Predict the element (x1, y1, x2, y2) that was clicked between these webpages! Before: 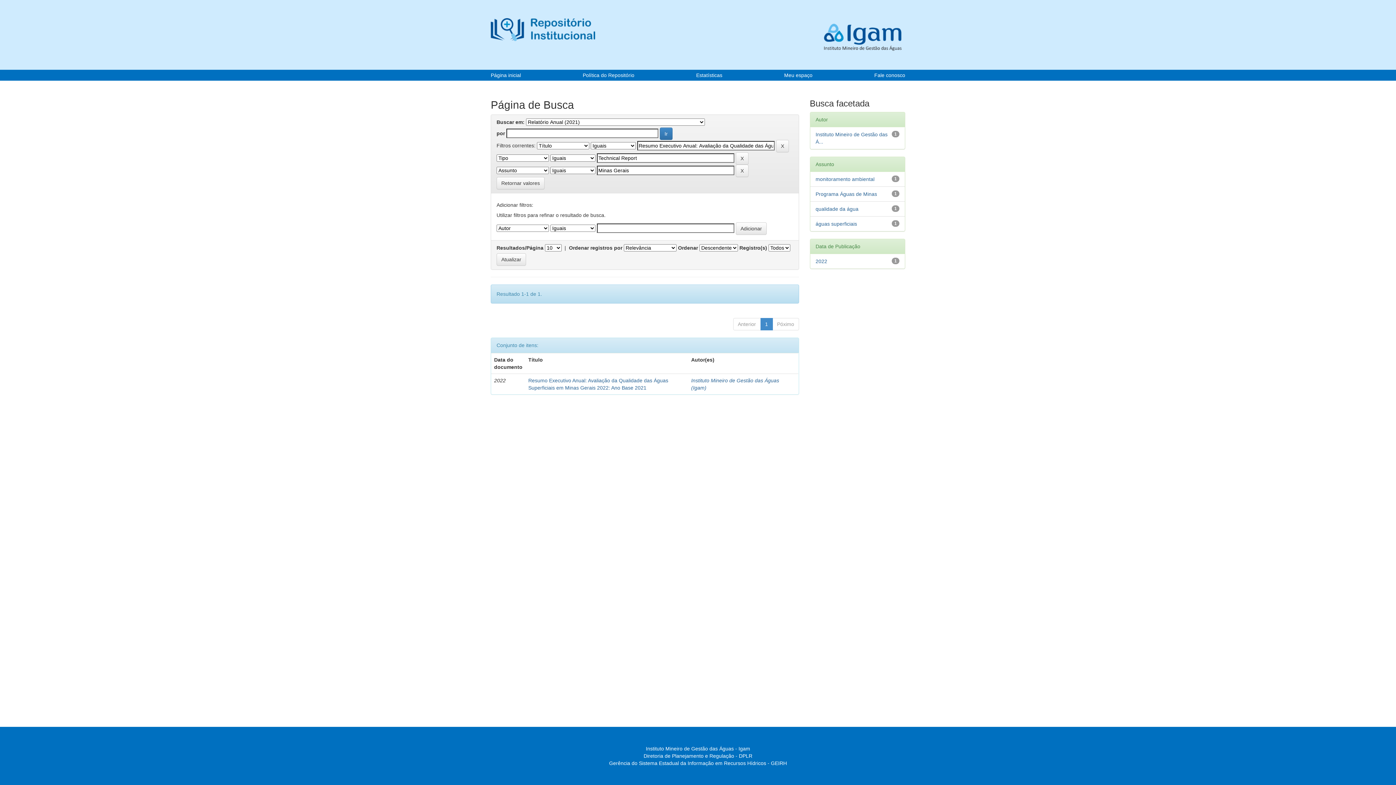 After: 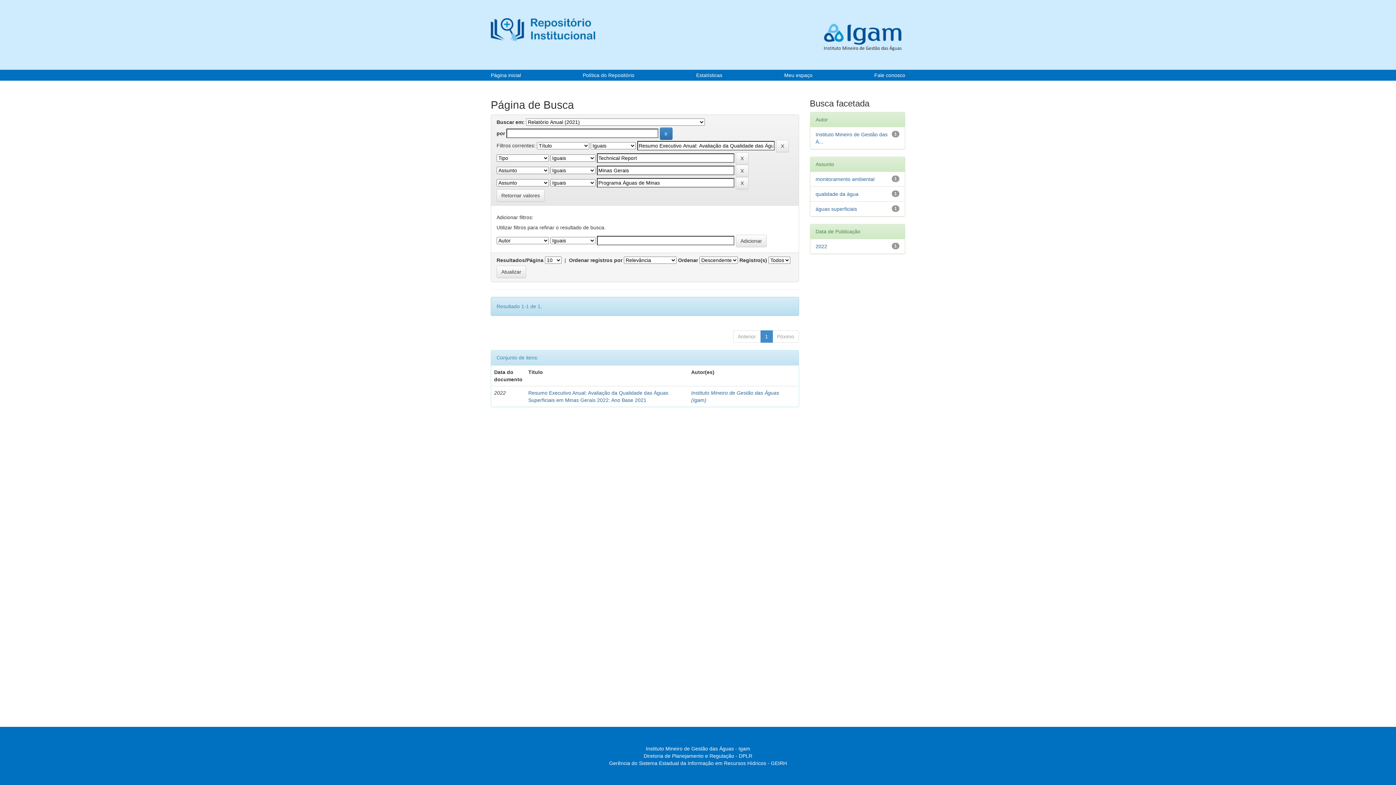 Action: label: Programa Águas de Minas bbox: (815, 191, 877, 197)